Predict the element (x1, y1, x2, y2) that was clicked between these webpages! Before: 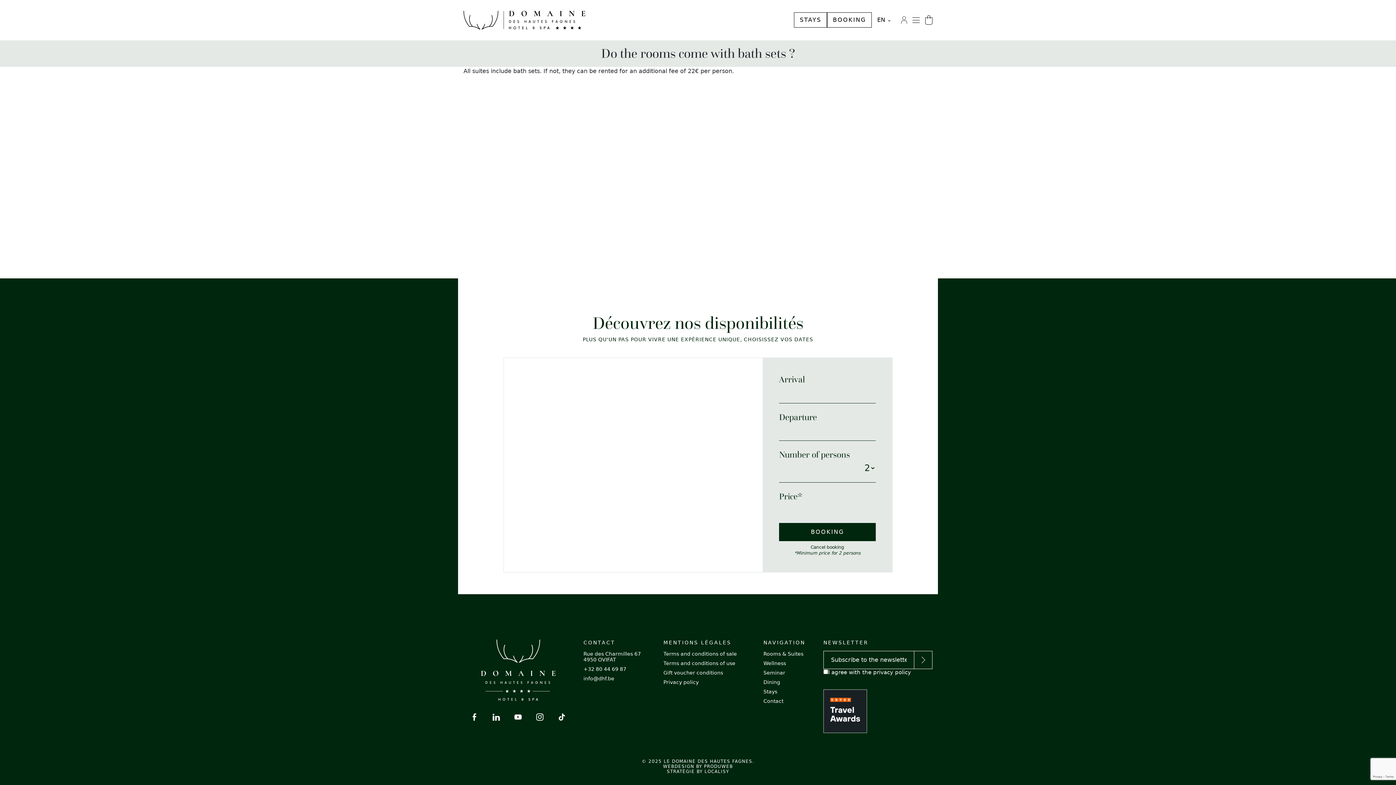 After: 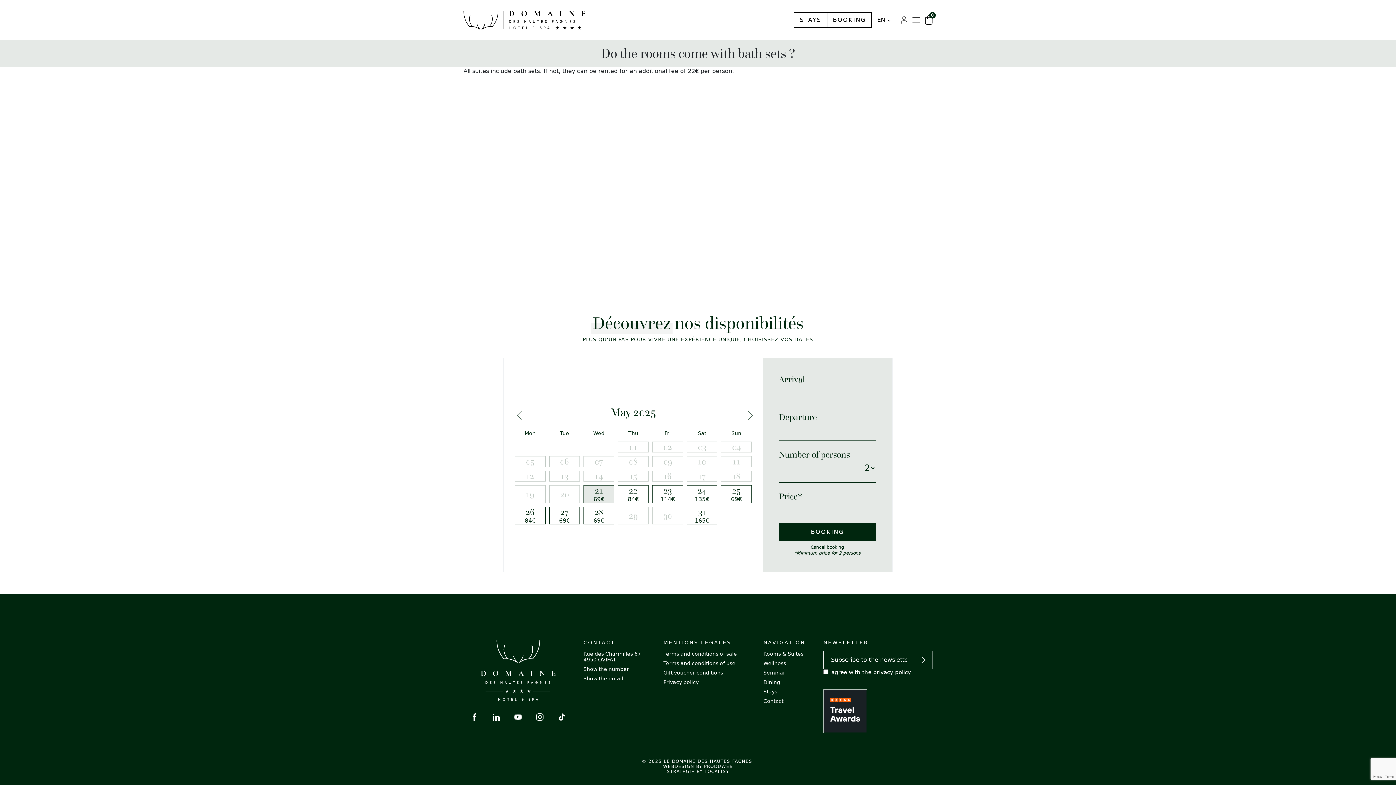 Action: bbox: (663, 764, 733, 769) label: WEBDESIGN BY PRODUWEB